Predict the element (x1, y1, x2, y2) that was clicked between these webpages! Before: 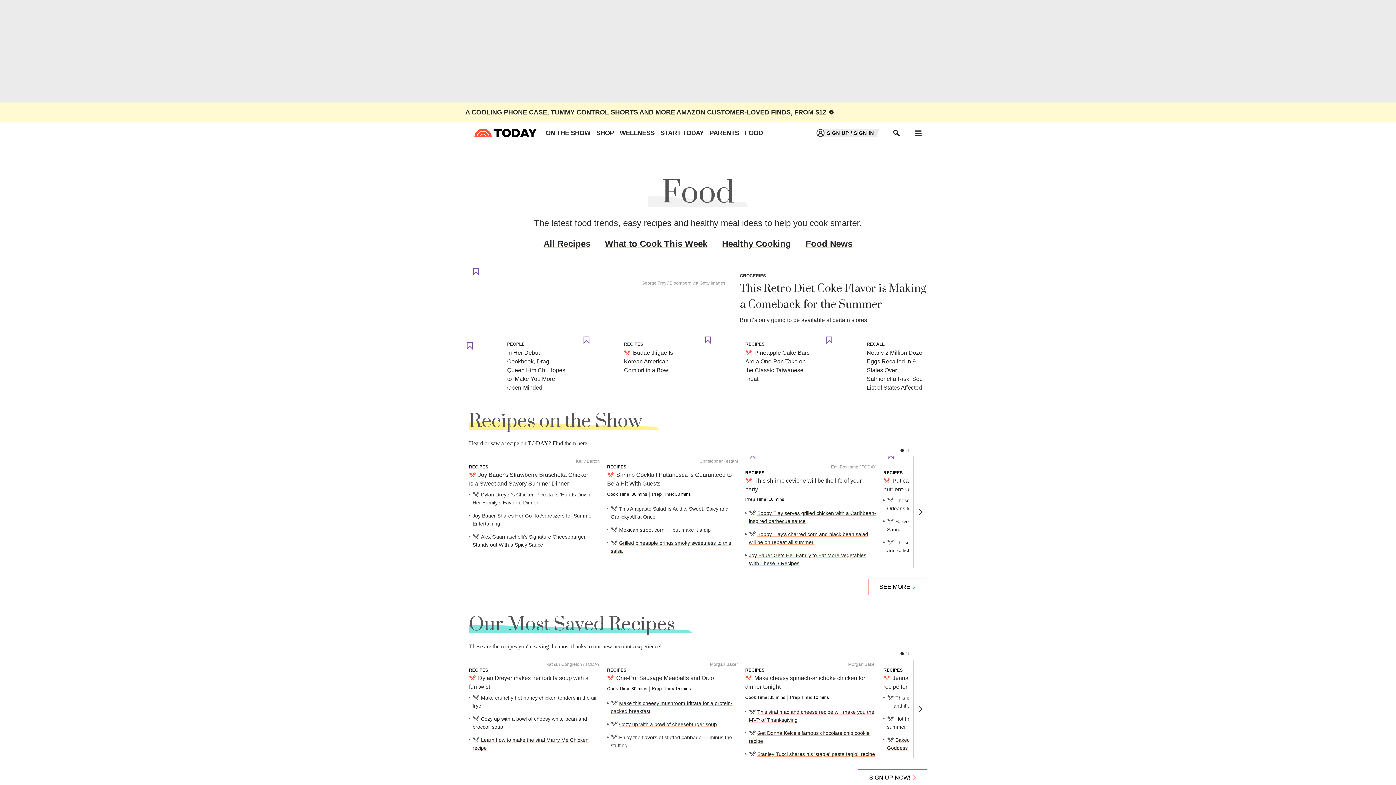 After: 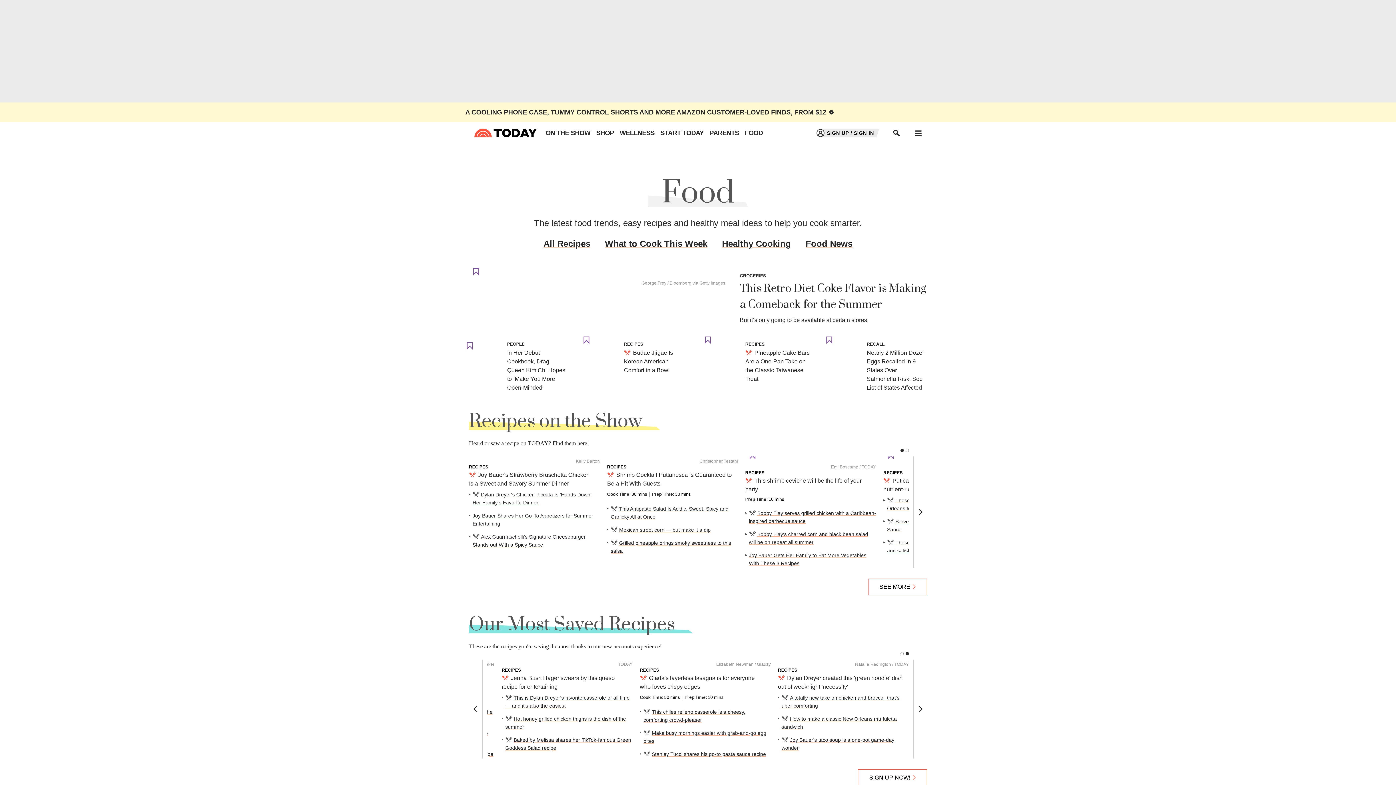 Action: label: Pagination bbox: (905, 652, 909, 655)